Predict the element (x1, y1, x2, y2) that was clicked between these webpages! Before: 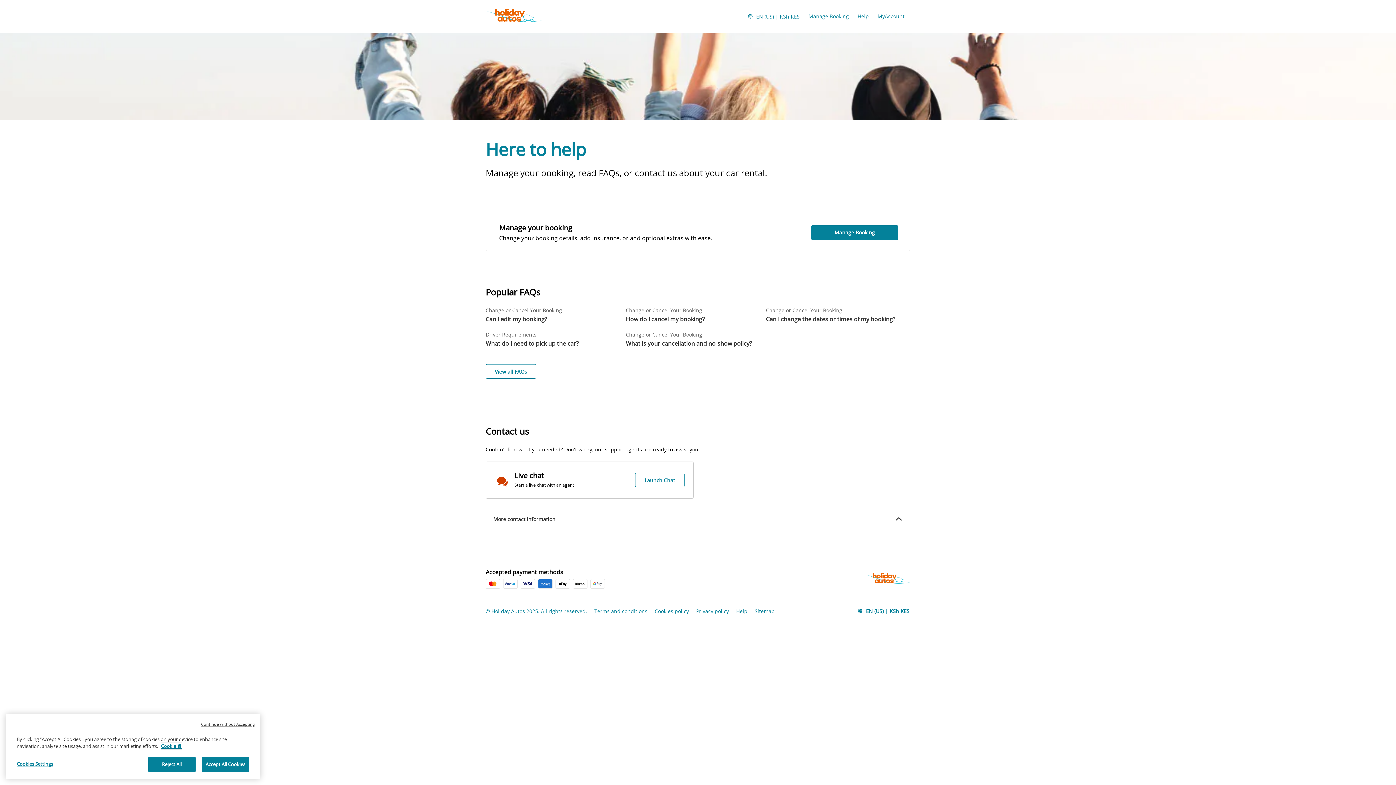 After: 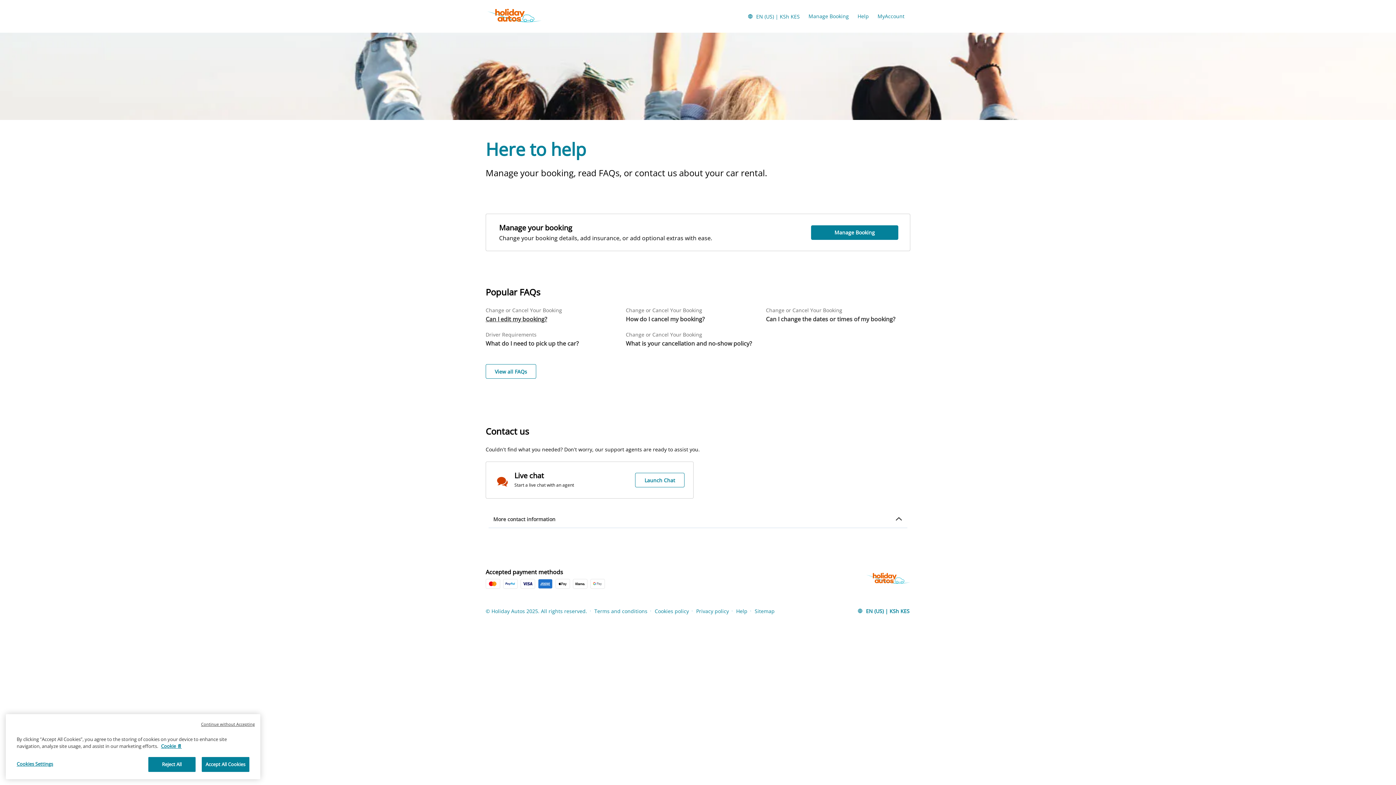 Action: bbox: (485, 306, 625, 323) label: Change or Cancel Your Booking

Can I edit my booking?